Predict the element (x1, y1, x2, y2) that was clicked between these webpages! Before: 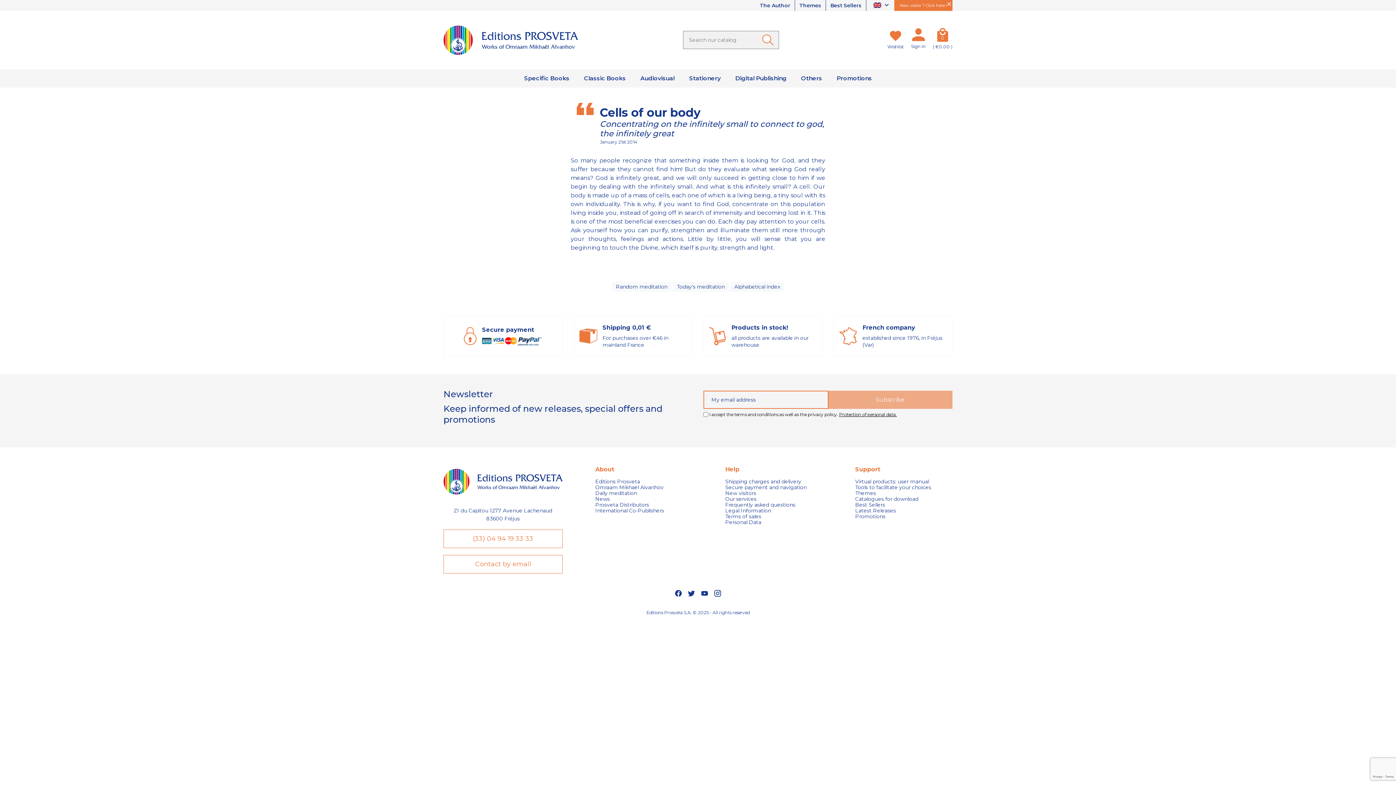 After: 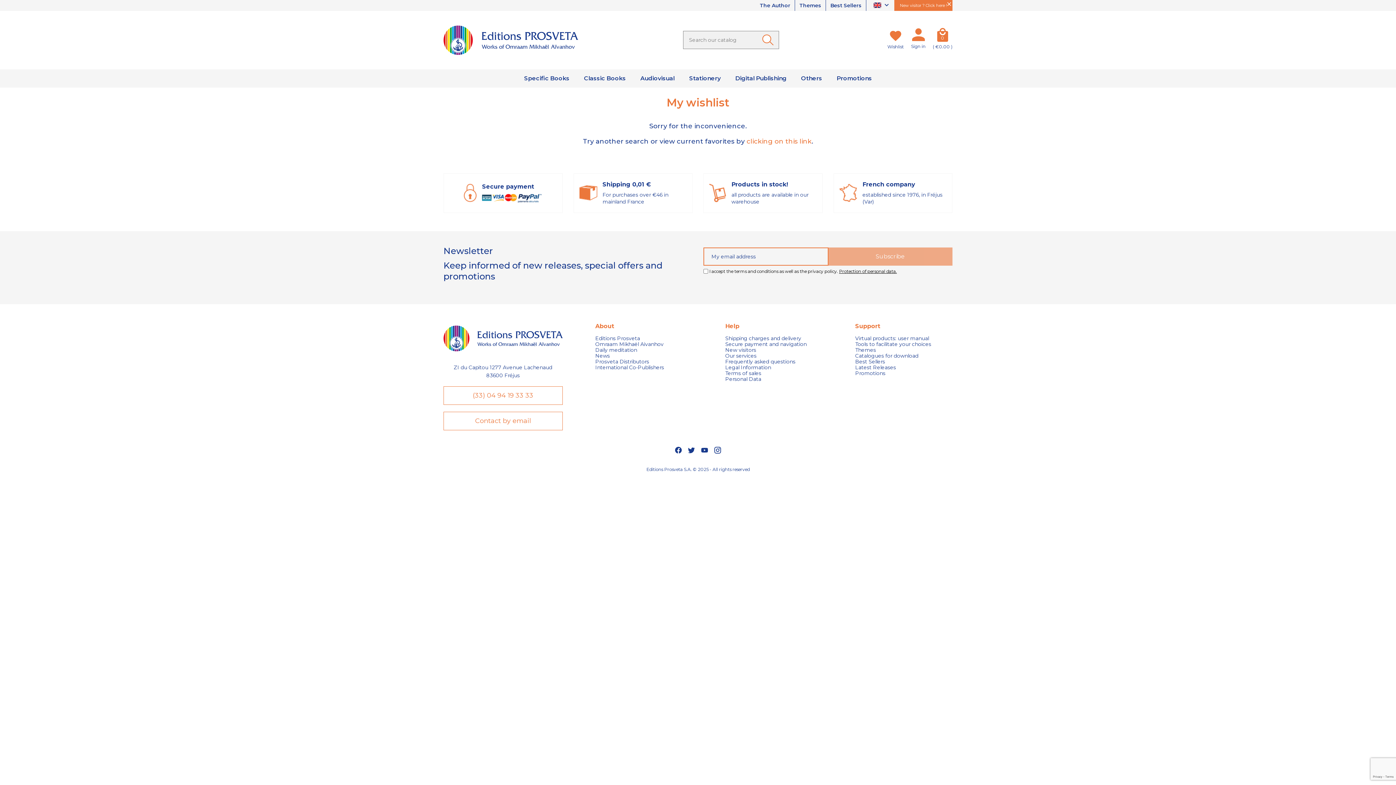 Action: bbox: (887, 31, 904, 41)